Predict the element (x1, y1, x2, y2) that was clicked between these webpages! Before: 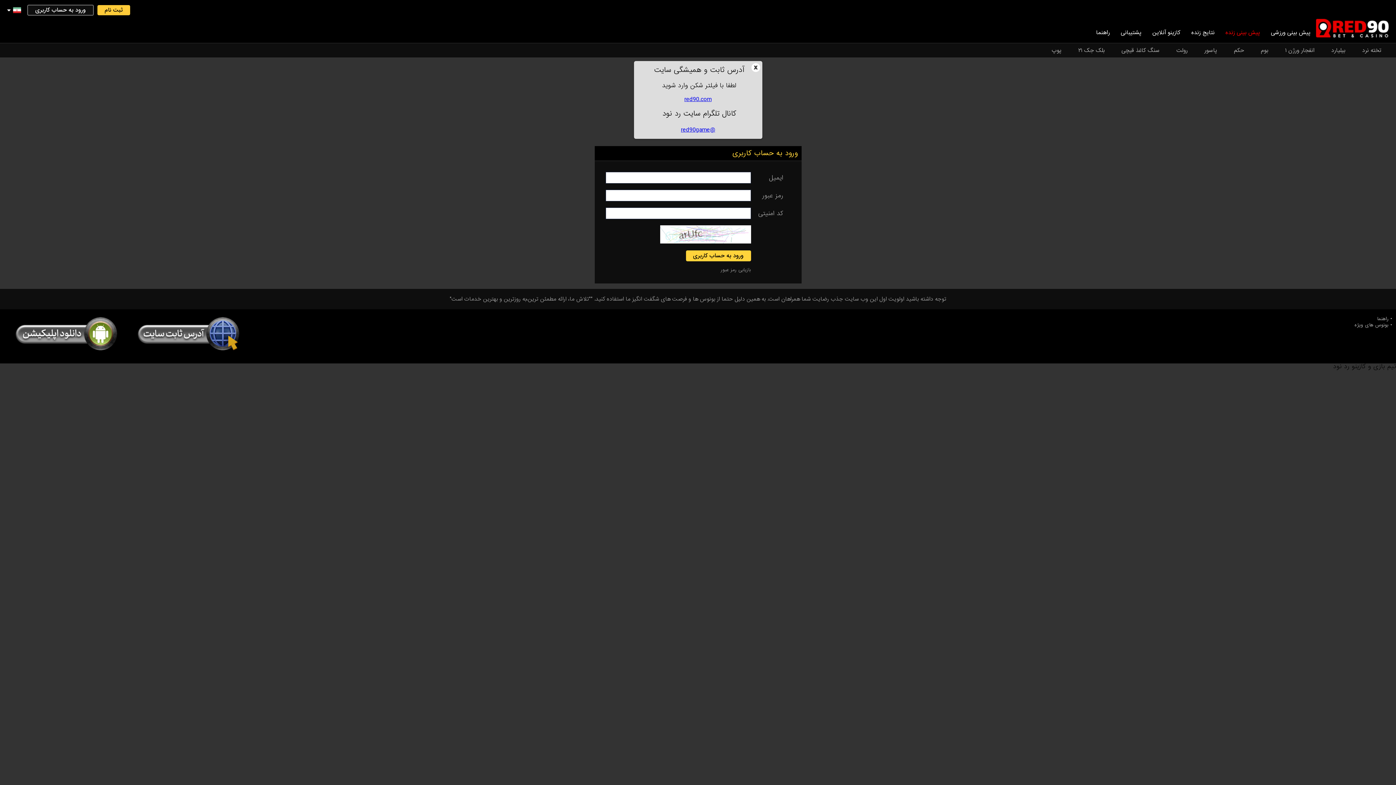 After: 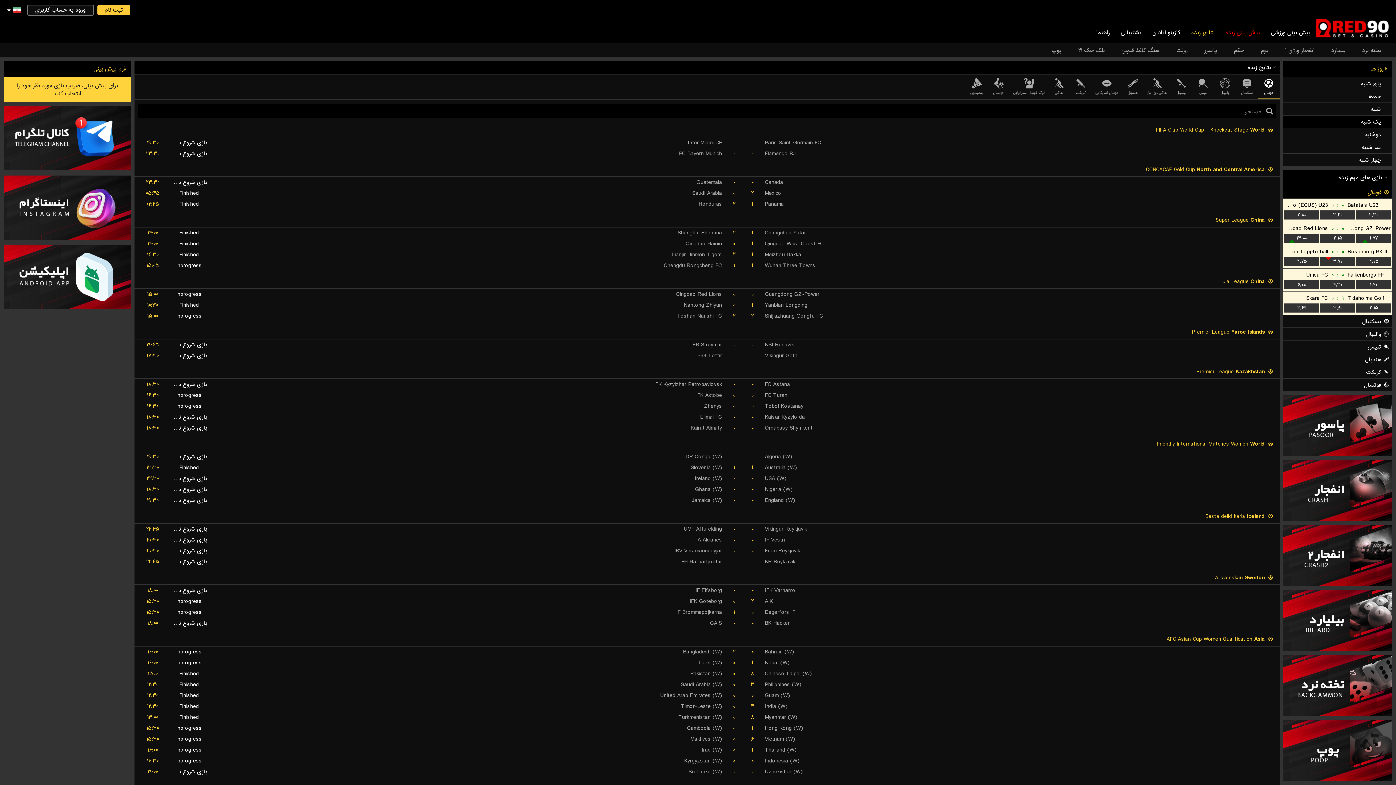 Action: label: نتایج زنده bbox: (1186, 29, 1220, 35)